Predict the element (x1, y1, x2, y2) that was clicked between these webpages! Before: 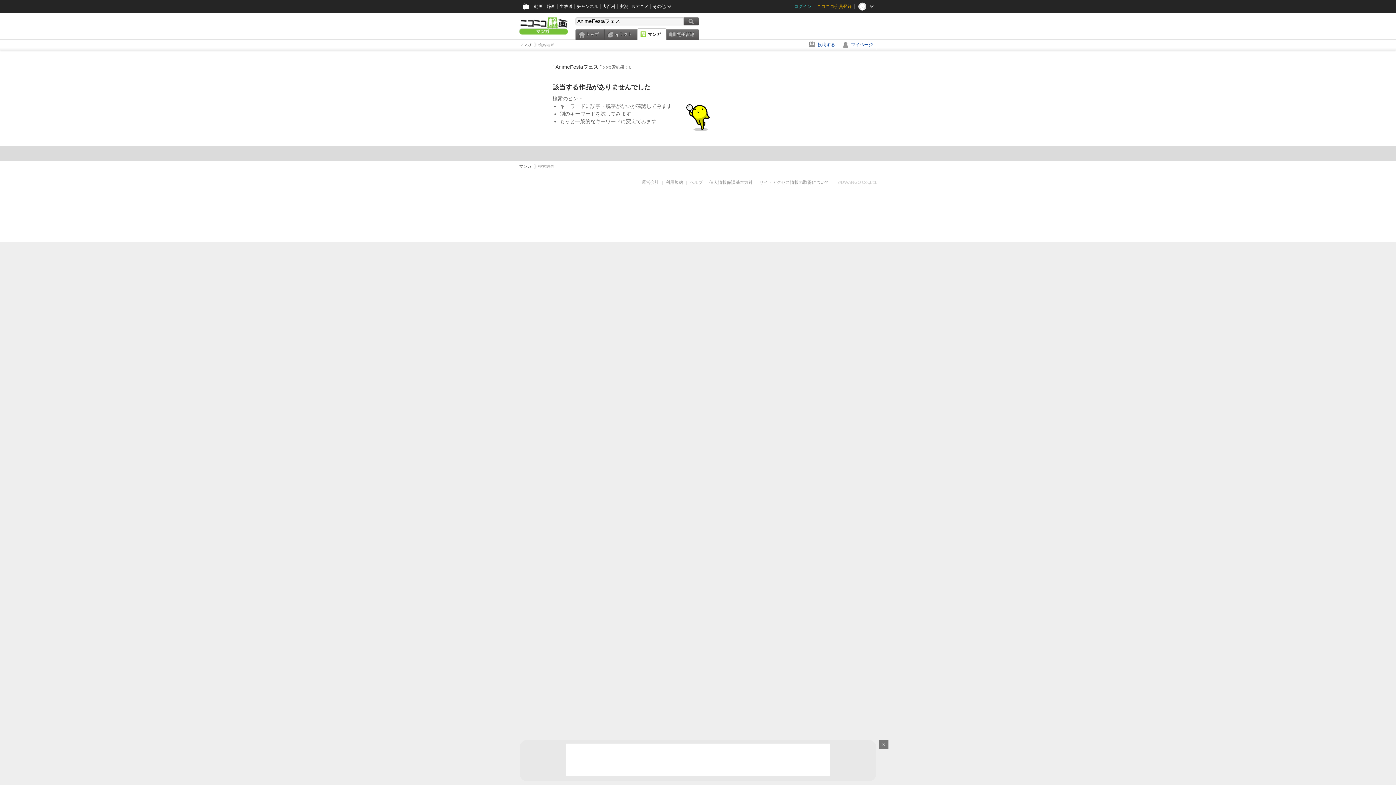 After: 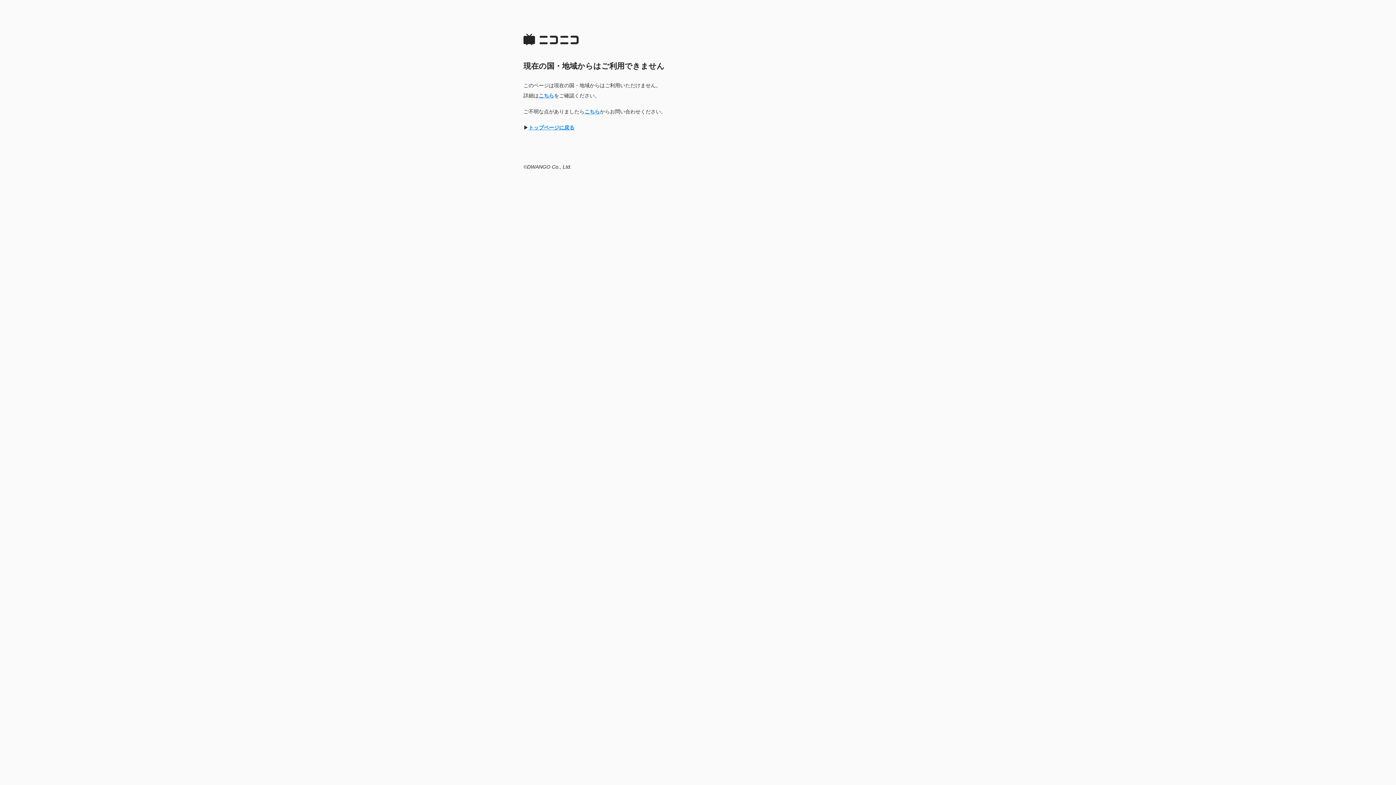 Action: bbox: (840, 39, 877, 49) label: マイページ